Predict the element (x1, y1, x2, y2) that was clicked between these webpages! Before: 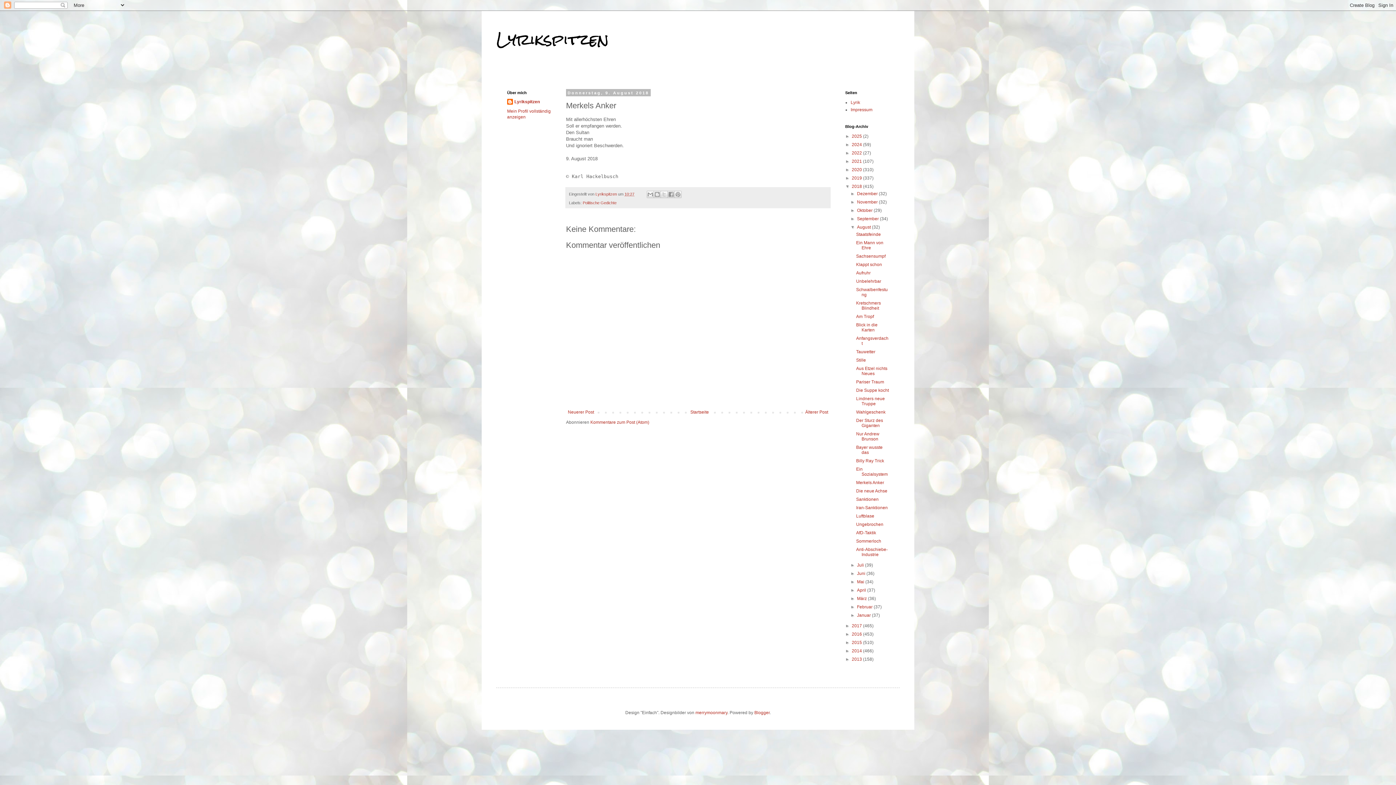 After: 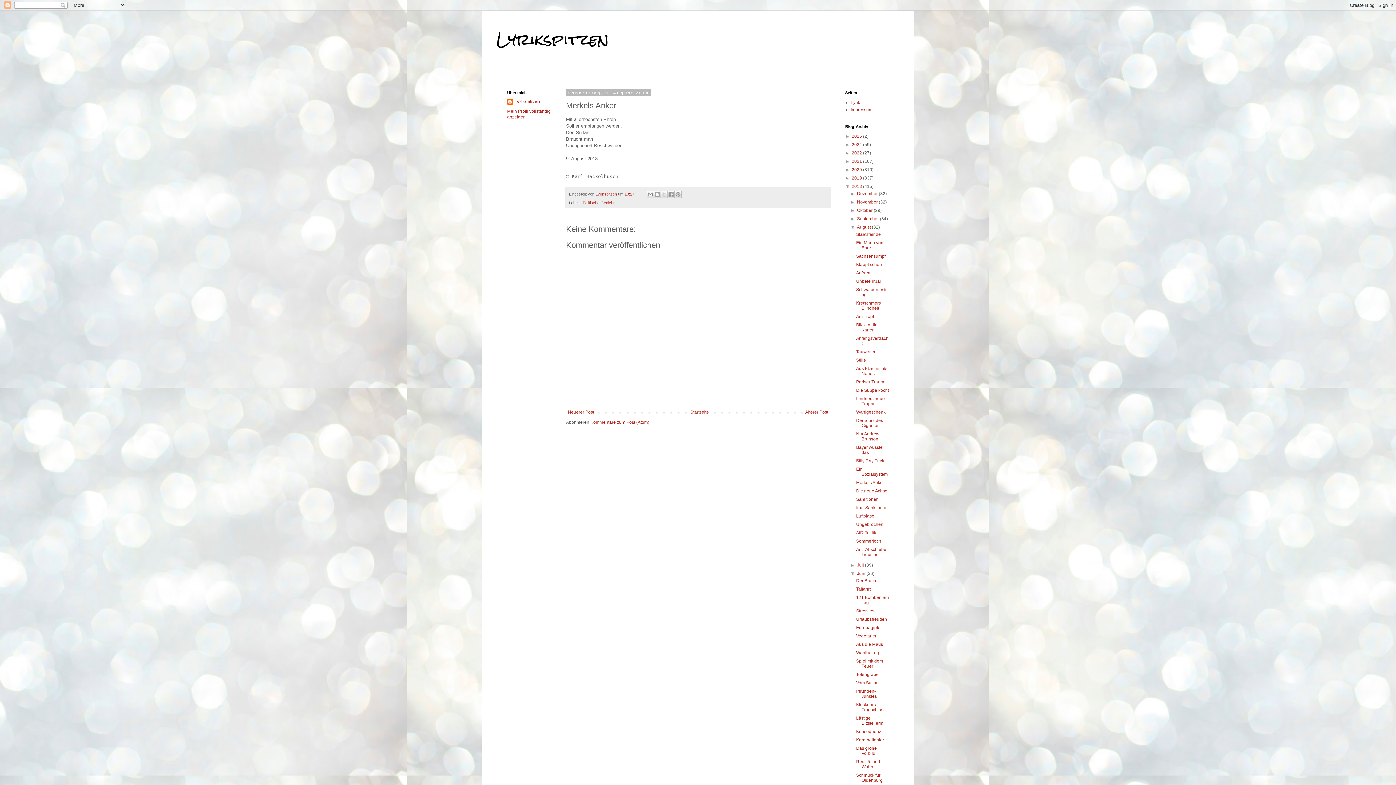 Action: label: ►   bbox: (850, 571, 857, 576)